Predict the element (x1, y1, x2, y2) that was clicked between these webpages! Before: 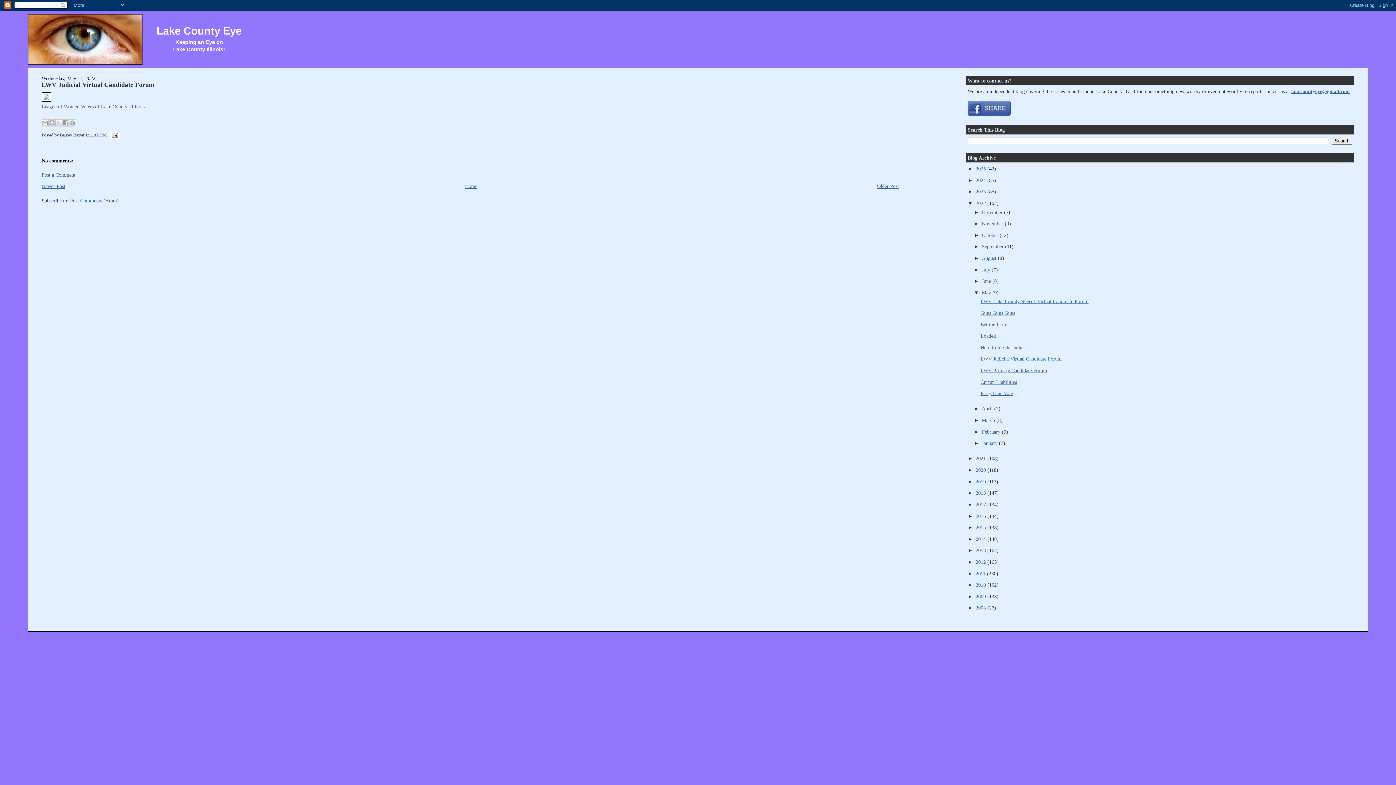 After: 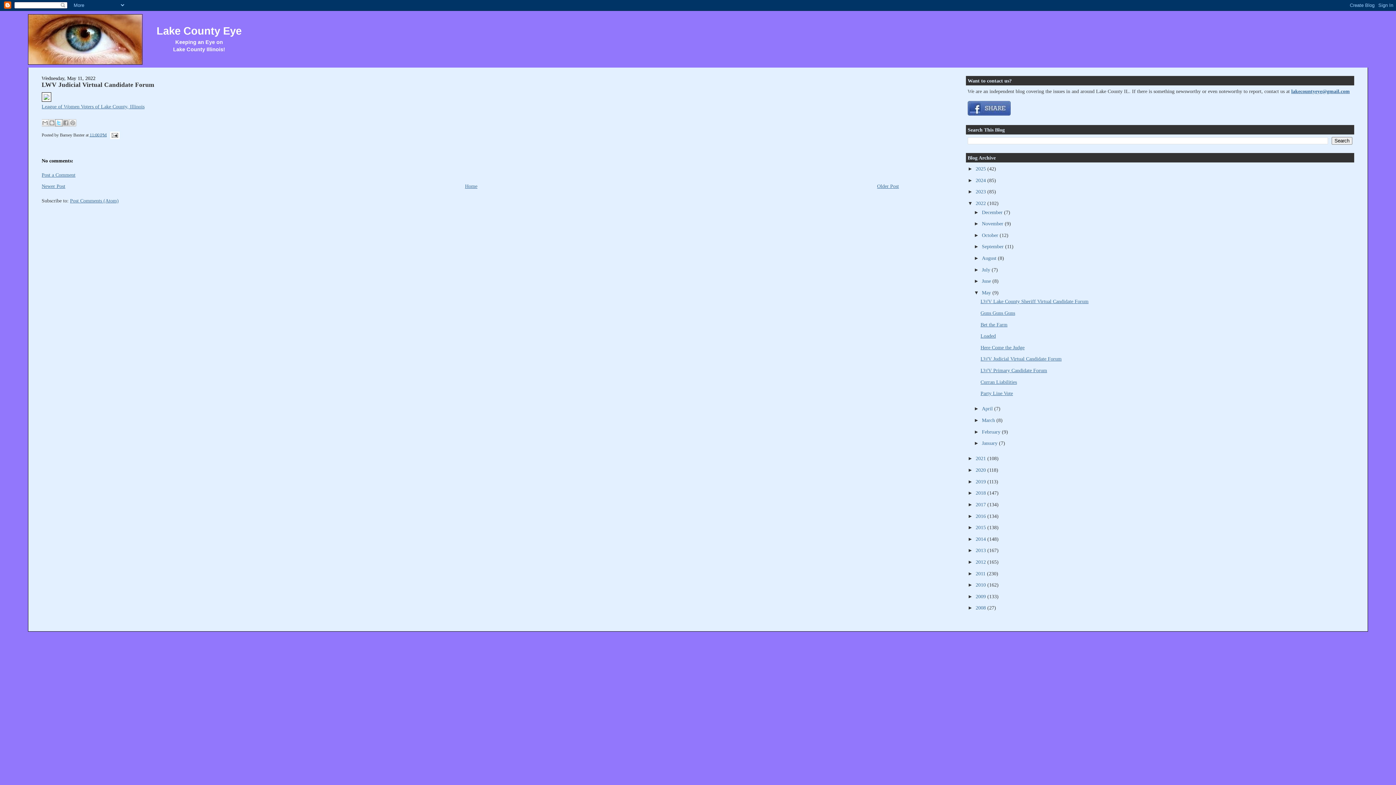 Action: label: Share to X bbox: (55, 119, 62, 126)